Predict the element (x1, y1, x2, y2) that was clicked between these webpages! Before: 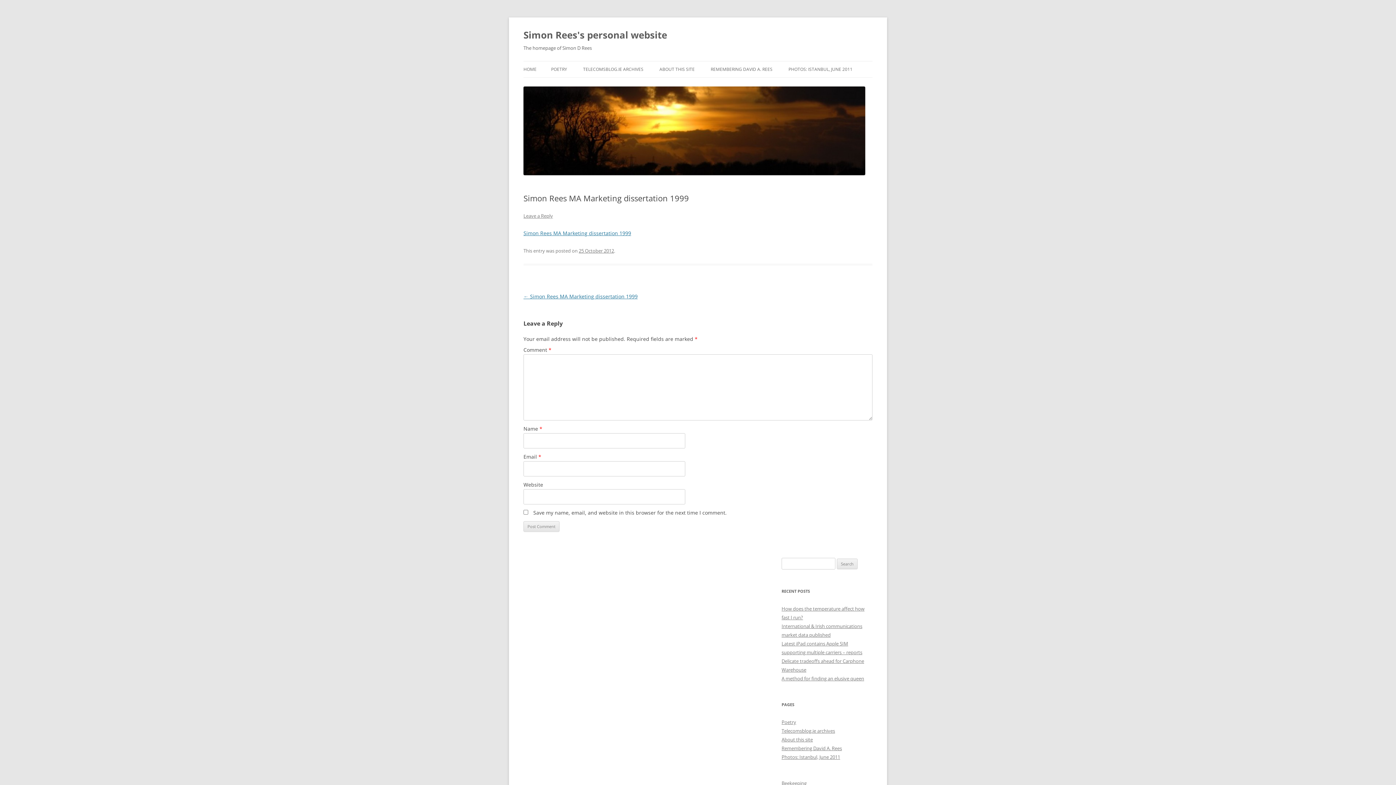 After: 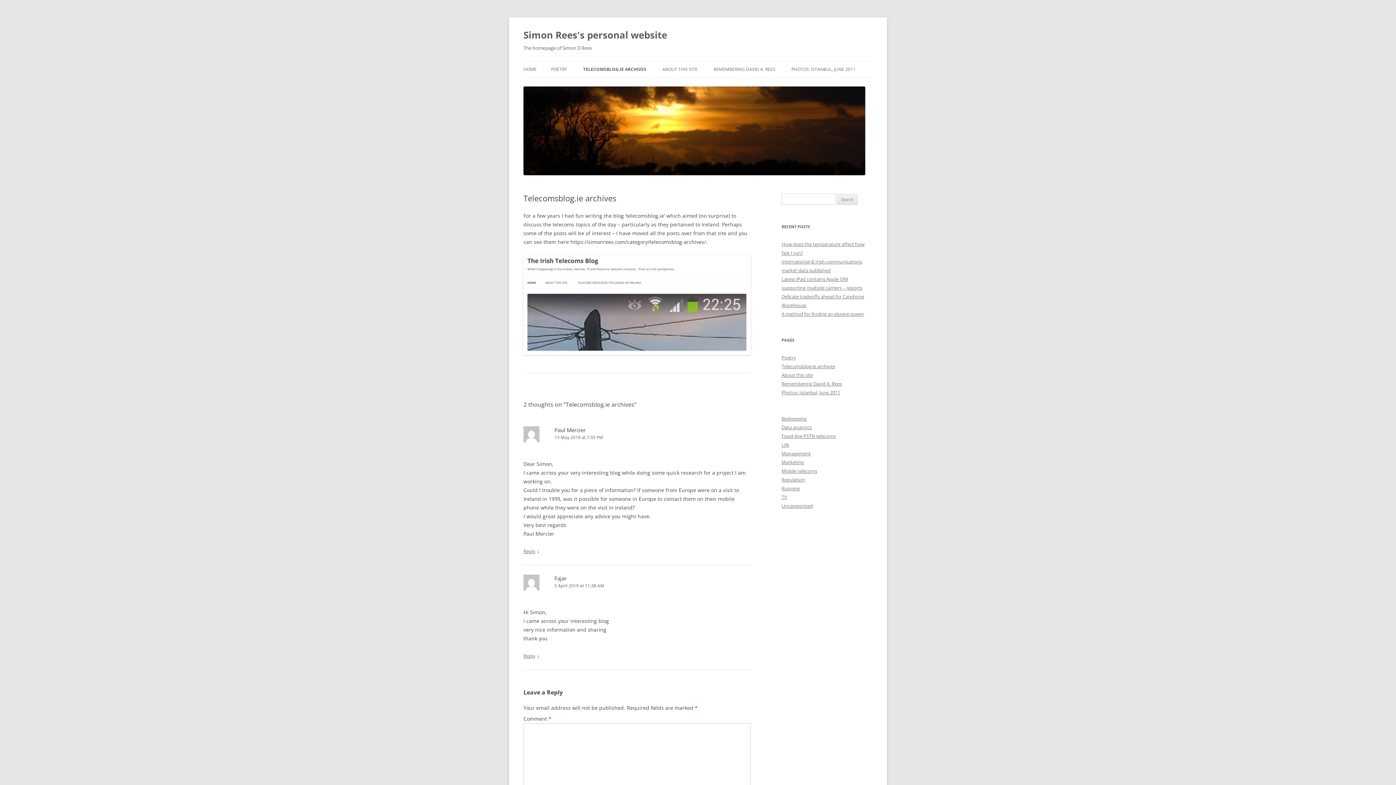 Action: bbox: (583, 61, 643, 77) label: TELECOMSBLOG.IE ARCHIVES